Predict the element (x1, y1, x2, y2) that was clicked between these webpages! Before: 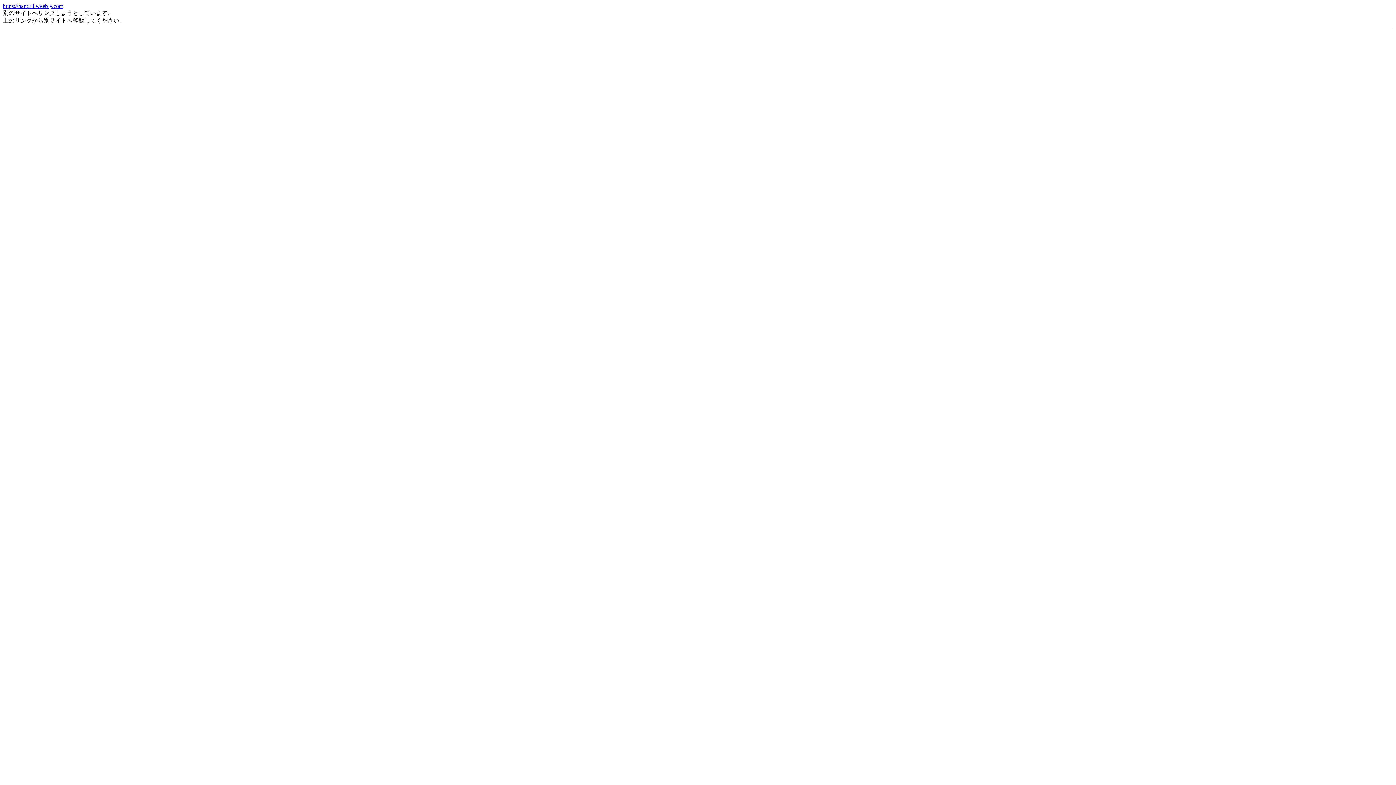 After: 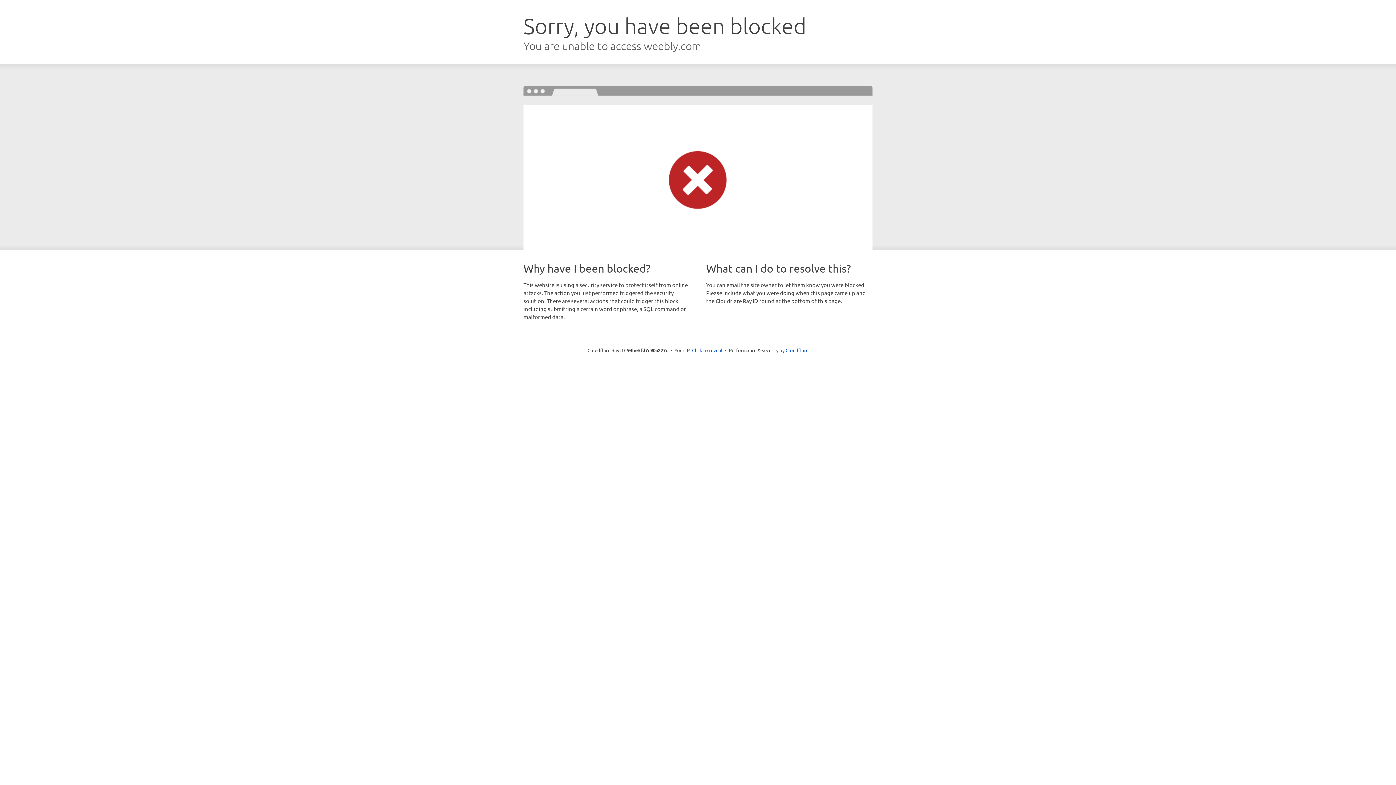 Action: label: https://handrii.weebly.com bbox: (2, 2, 63, 9)